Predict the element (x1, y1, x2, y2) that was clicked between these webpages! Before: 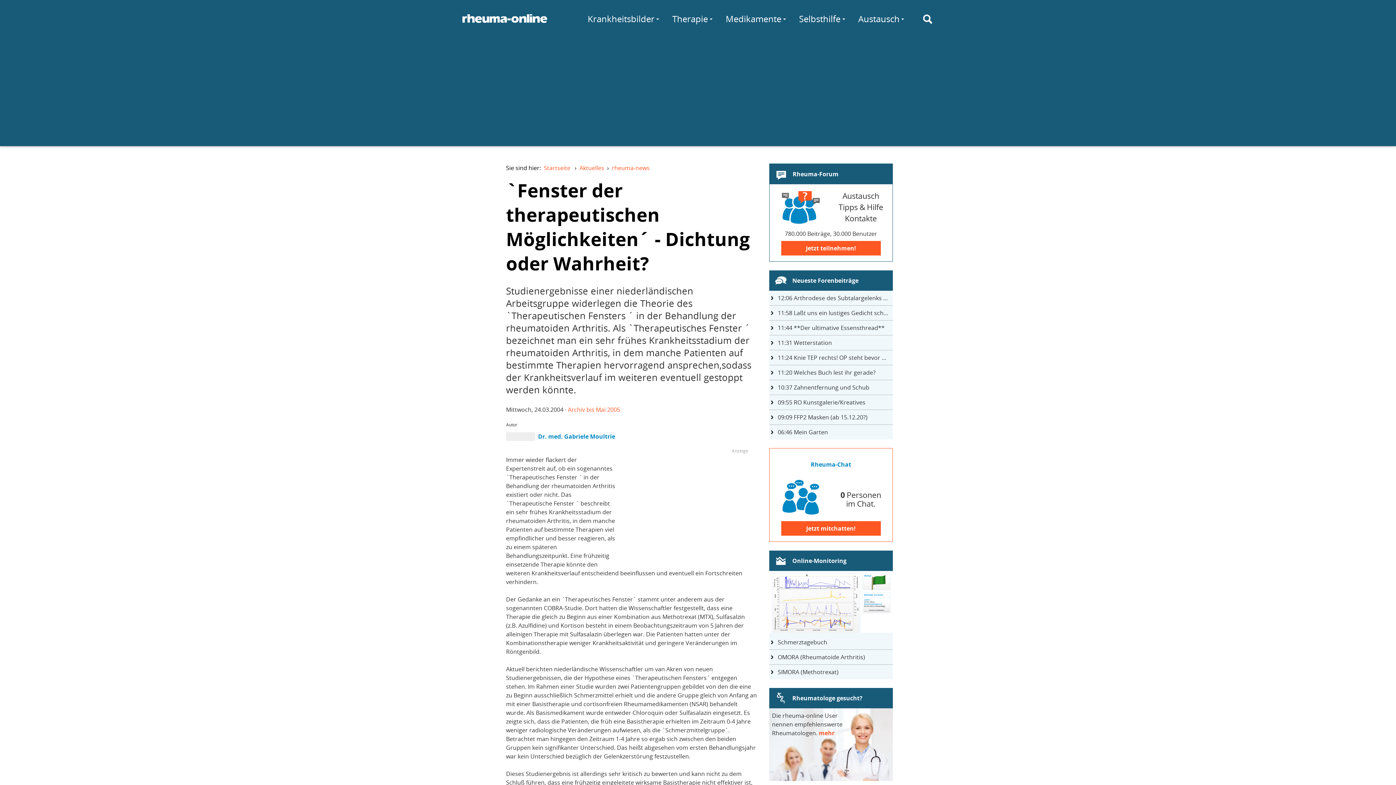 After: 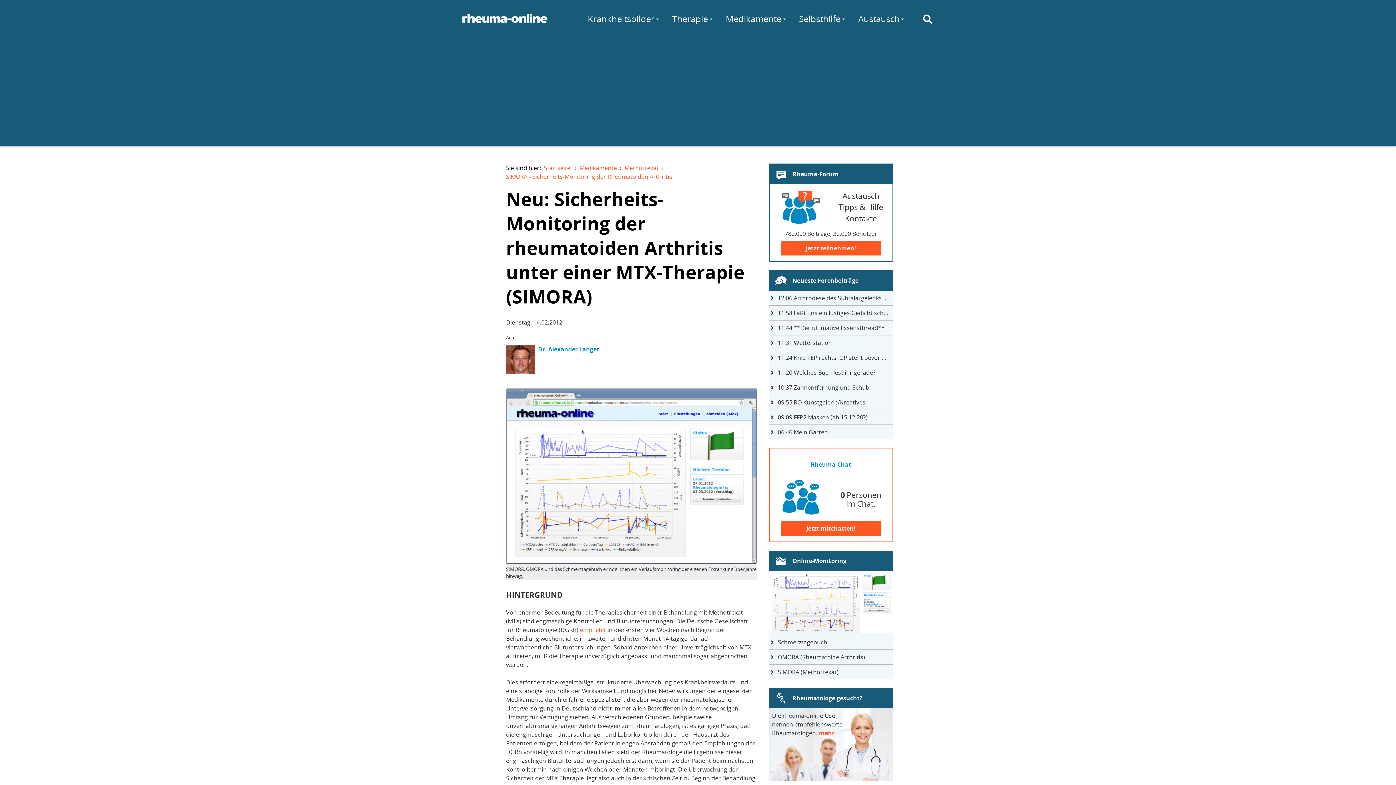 Action: bbox: (769, 665, 893, 679) label: SIMORA (Methotrexat)